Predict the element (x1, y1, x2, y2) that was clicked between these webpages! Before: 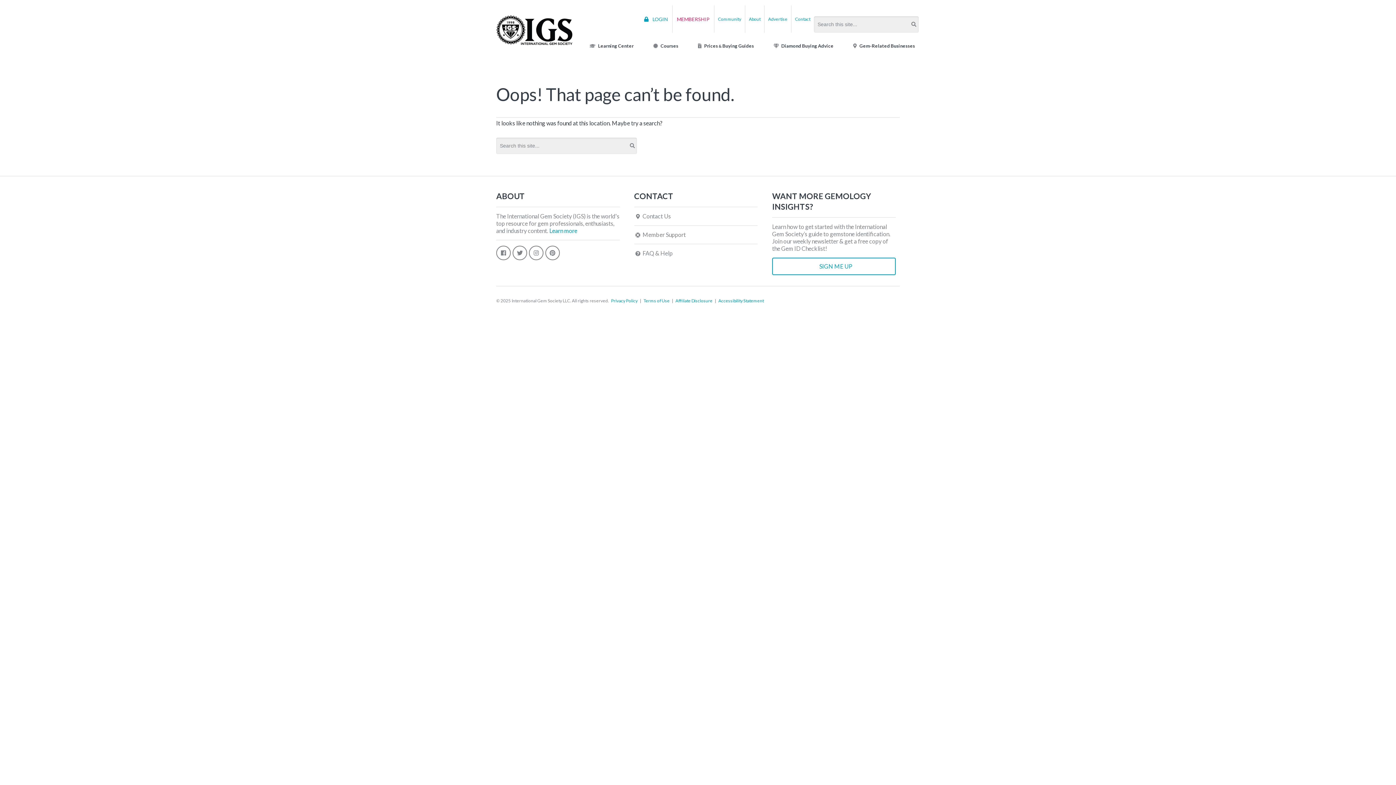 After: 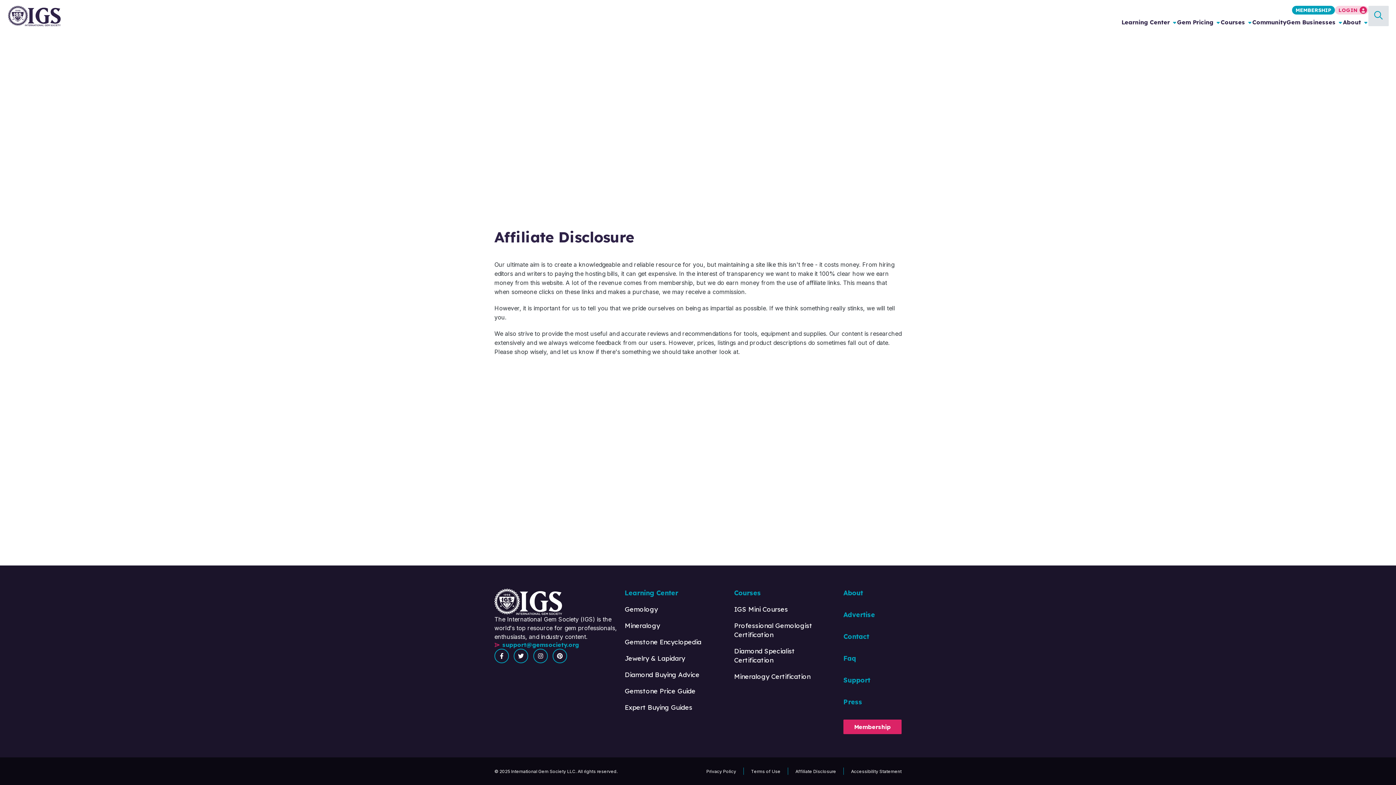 Action: bbox: (675, 298, 712, 303) label: Affiliate Disclosure